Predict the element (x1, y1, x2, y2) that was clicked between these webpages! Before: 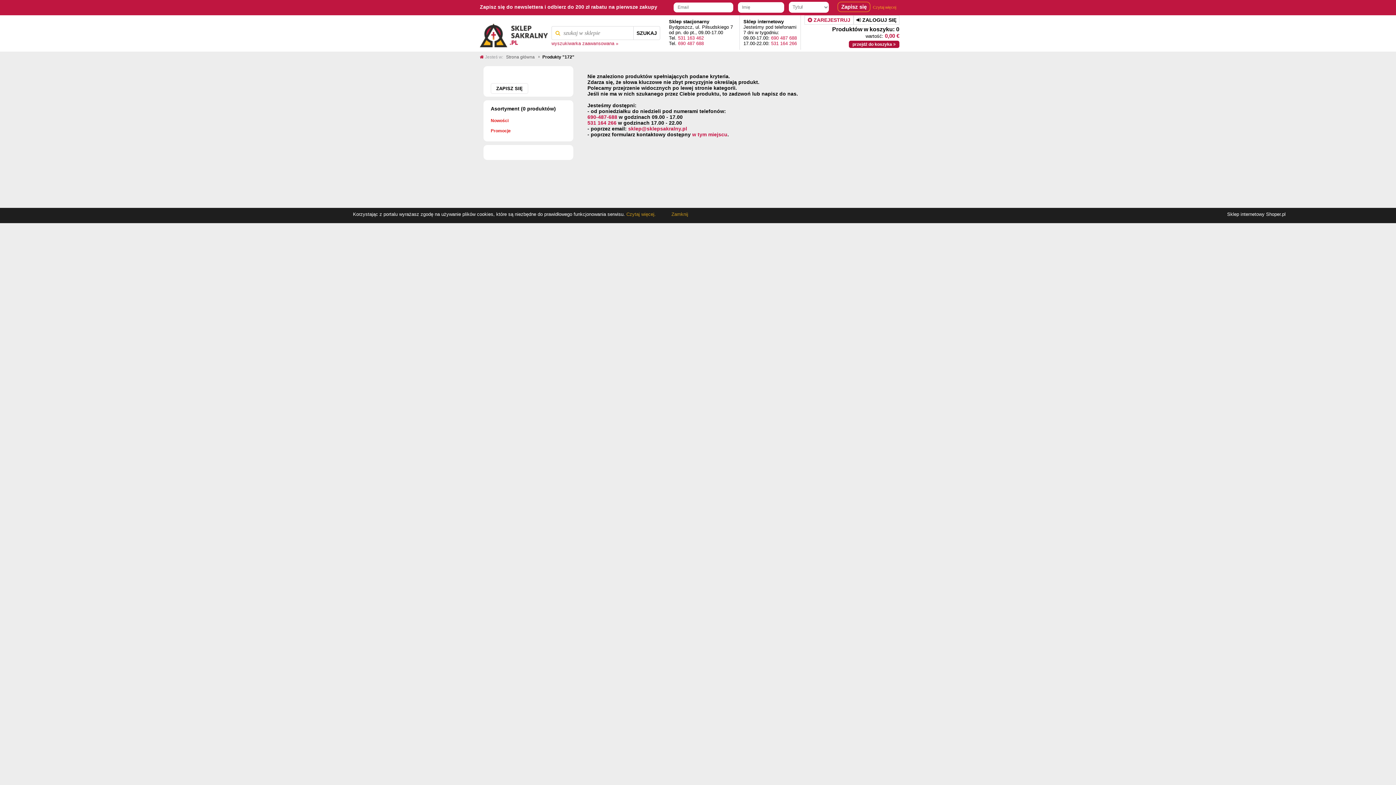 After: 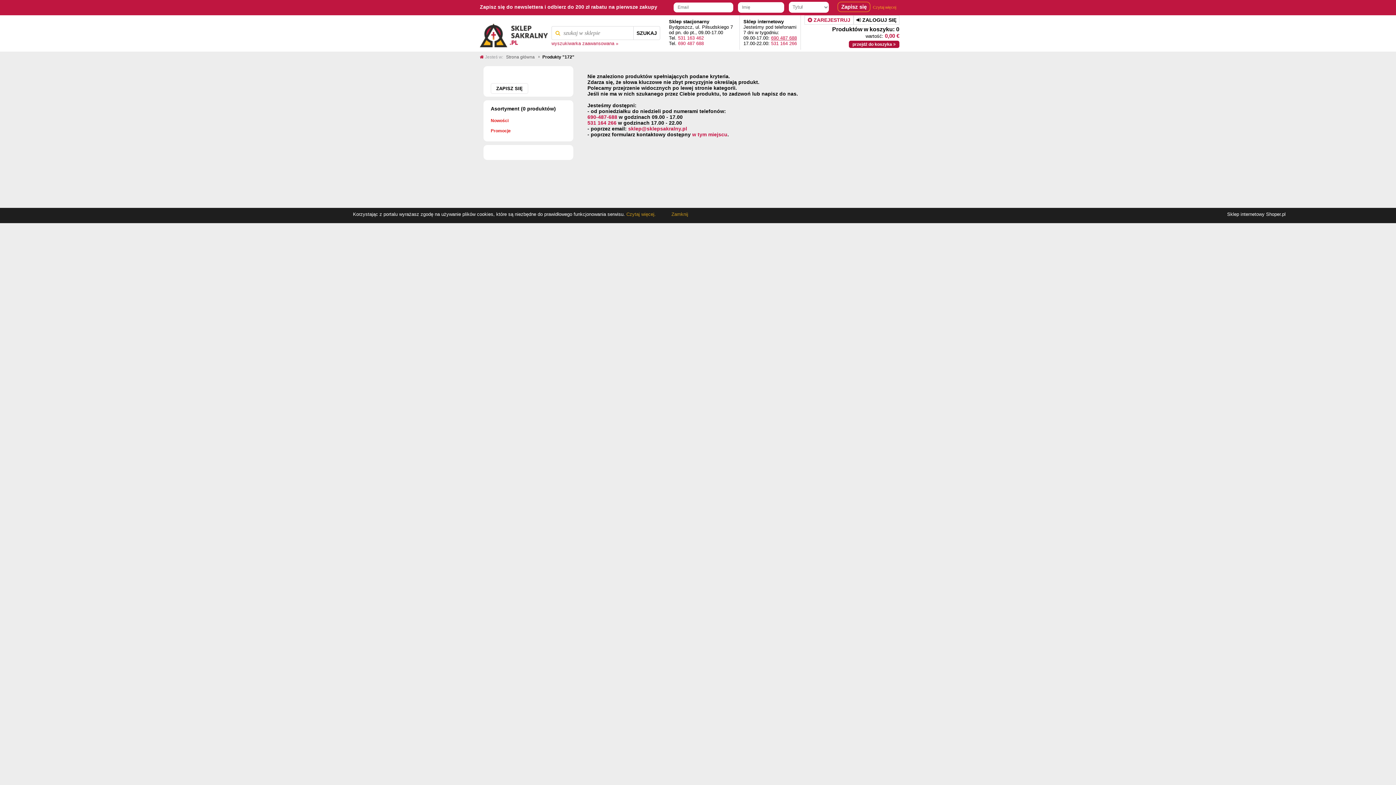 Action: bbox: (771, 35, 797, 40) label: 690 487 688